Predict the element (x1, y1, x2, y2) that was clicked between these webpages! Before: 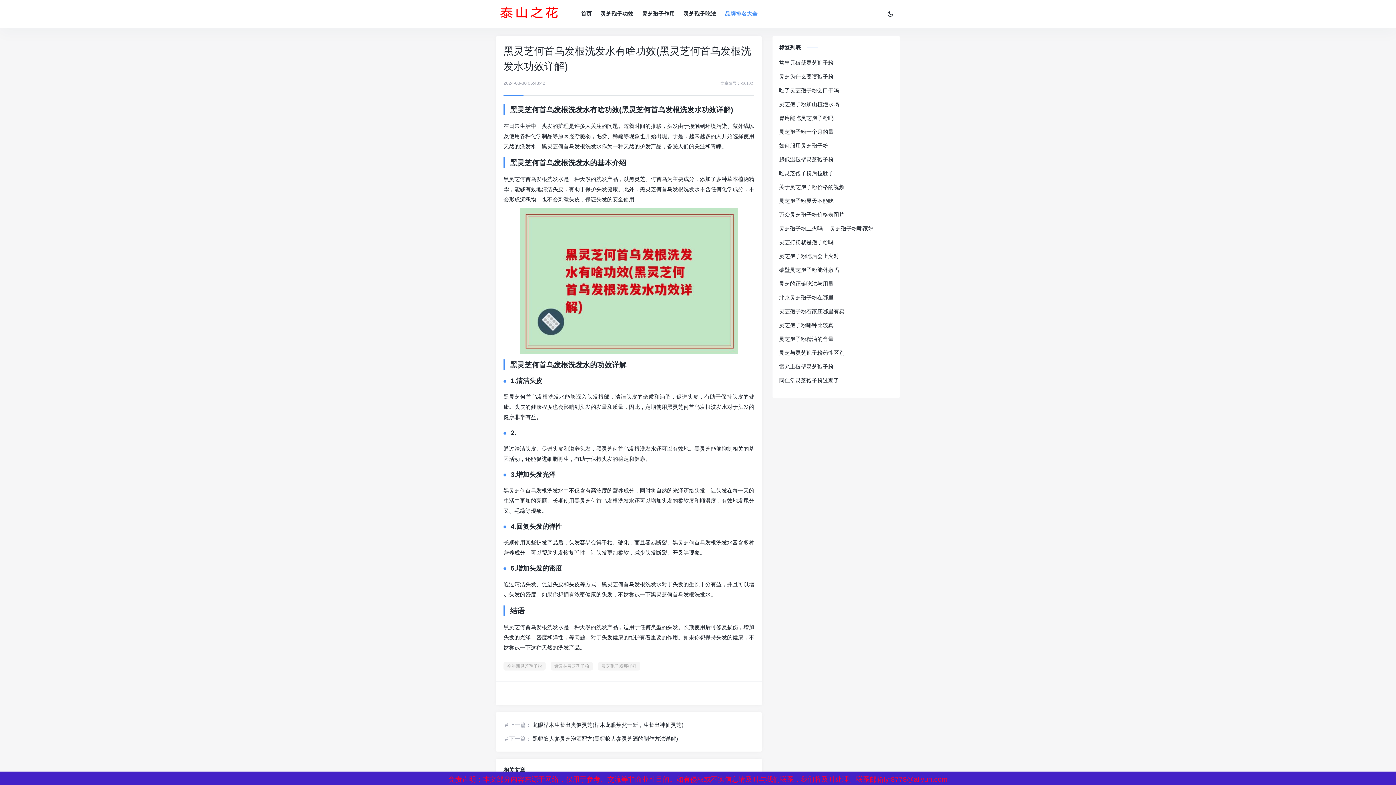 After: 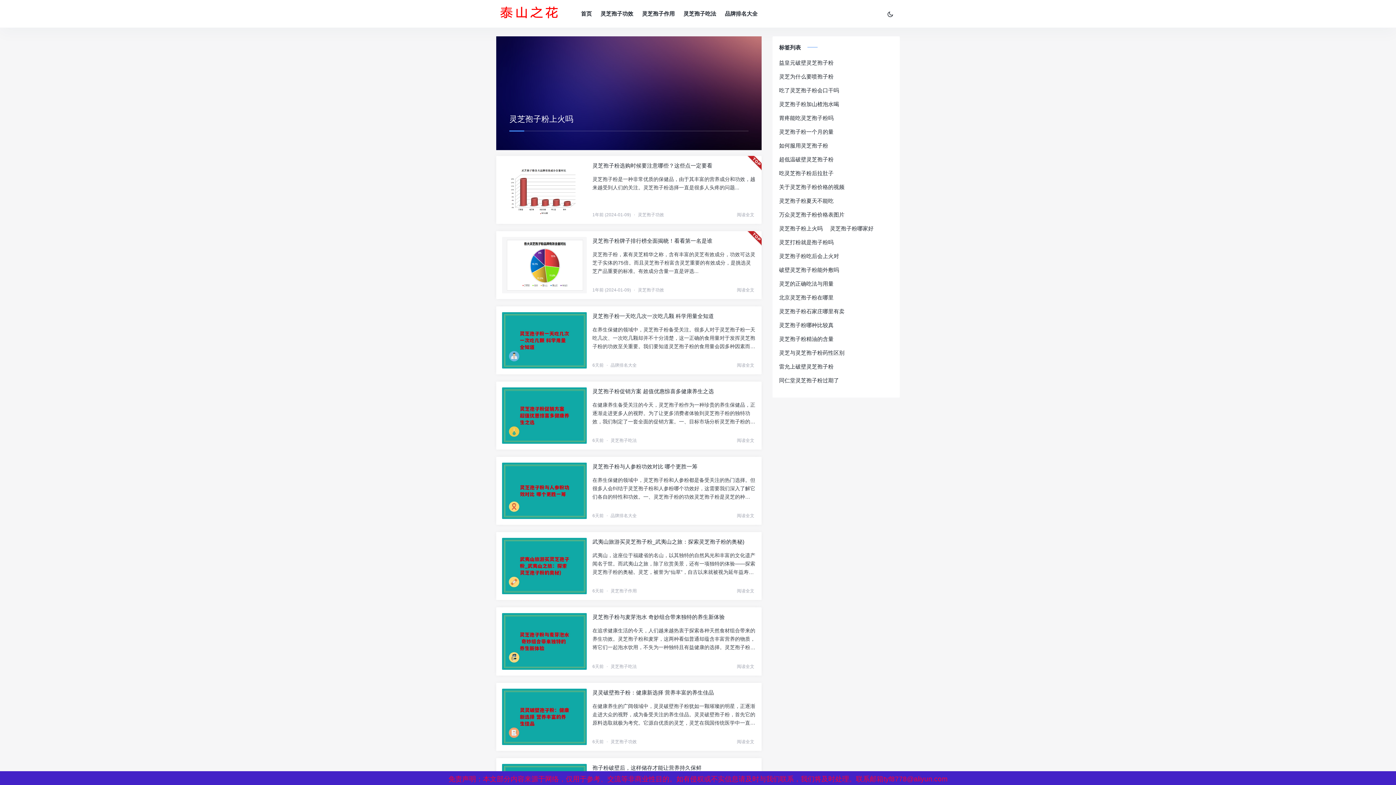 Action: bbox: (779, 225, 822, 231) label: 灵芝孢子粉上火吗